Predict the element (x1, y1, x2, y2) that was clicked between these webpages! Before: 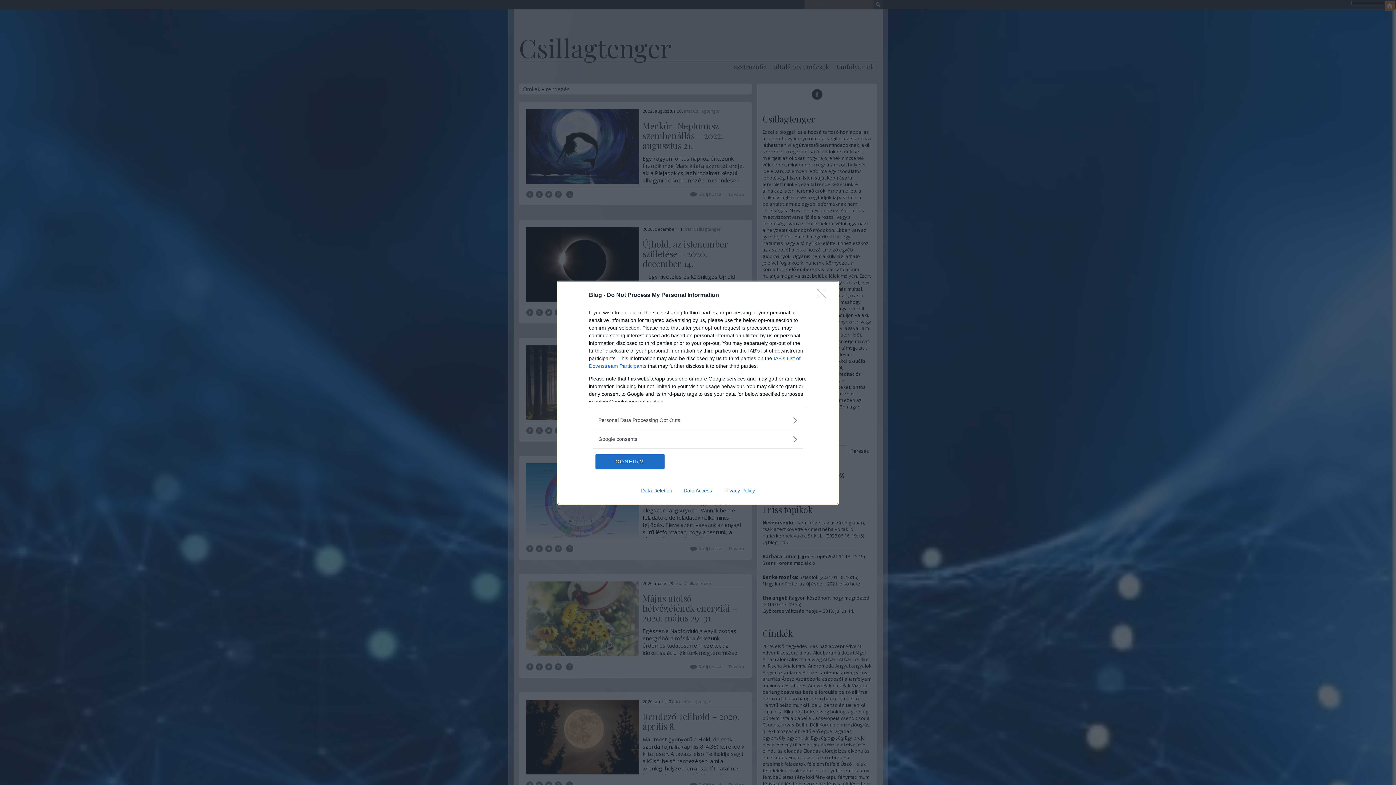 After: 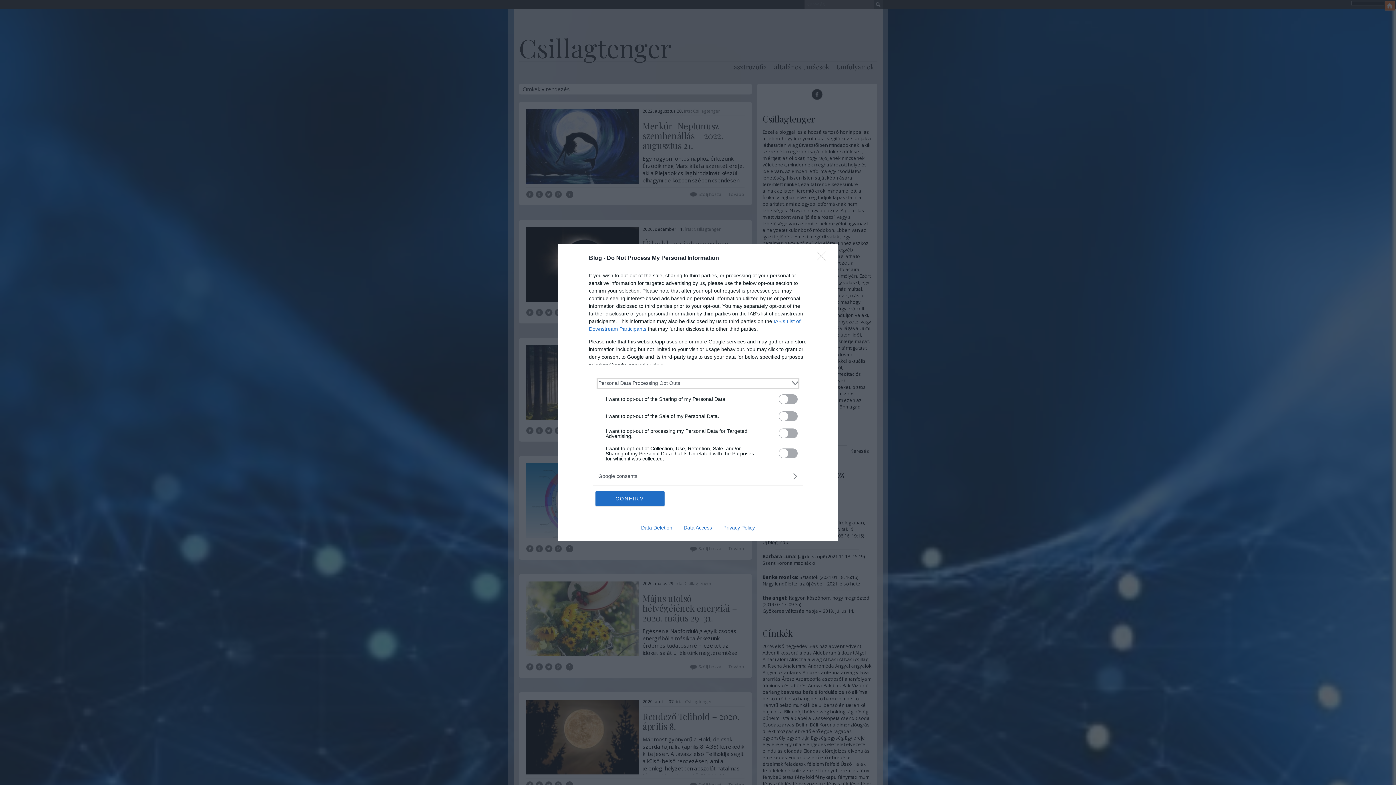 Action: bbox: (598, 416, 797, 424) label: Opt-Outs